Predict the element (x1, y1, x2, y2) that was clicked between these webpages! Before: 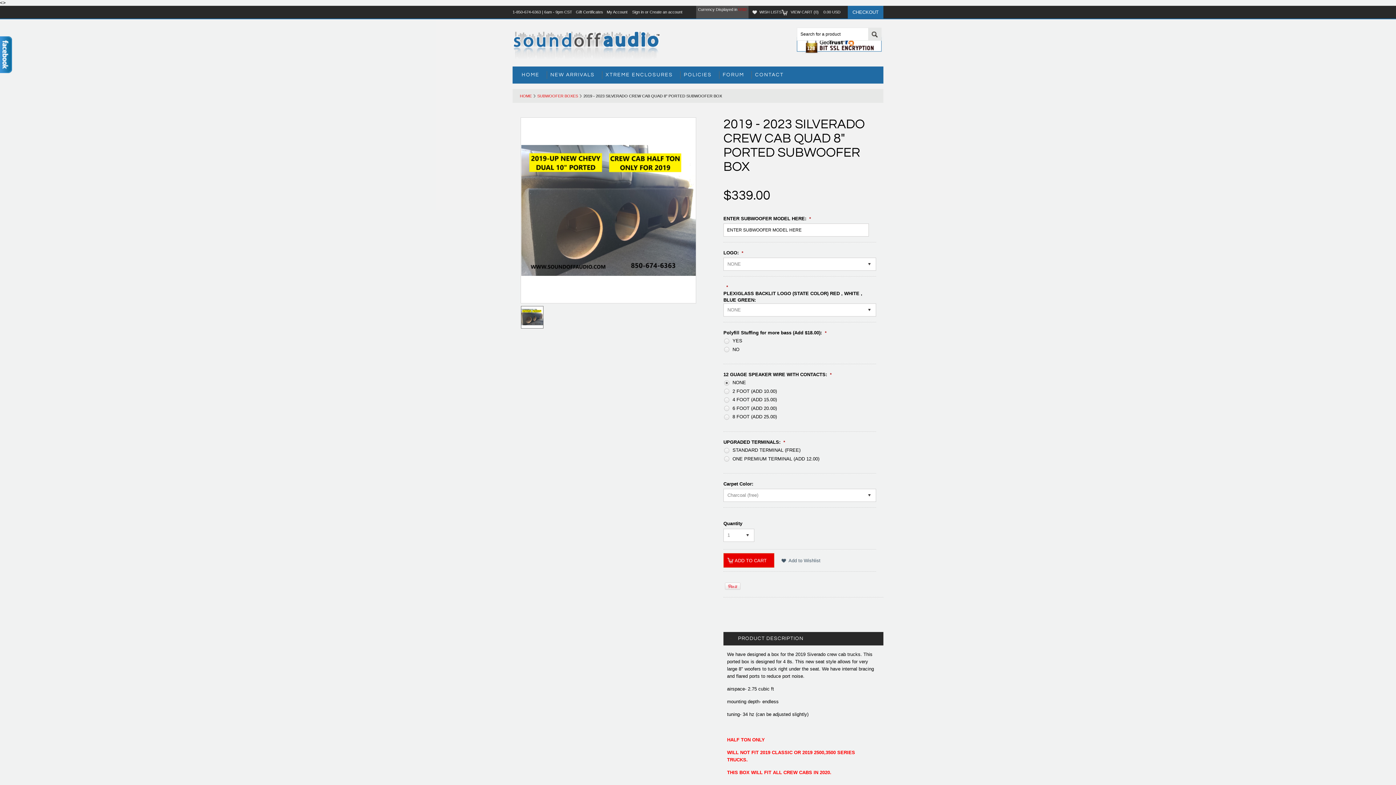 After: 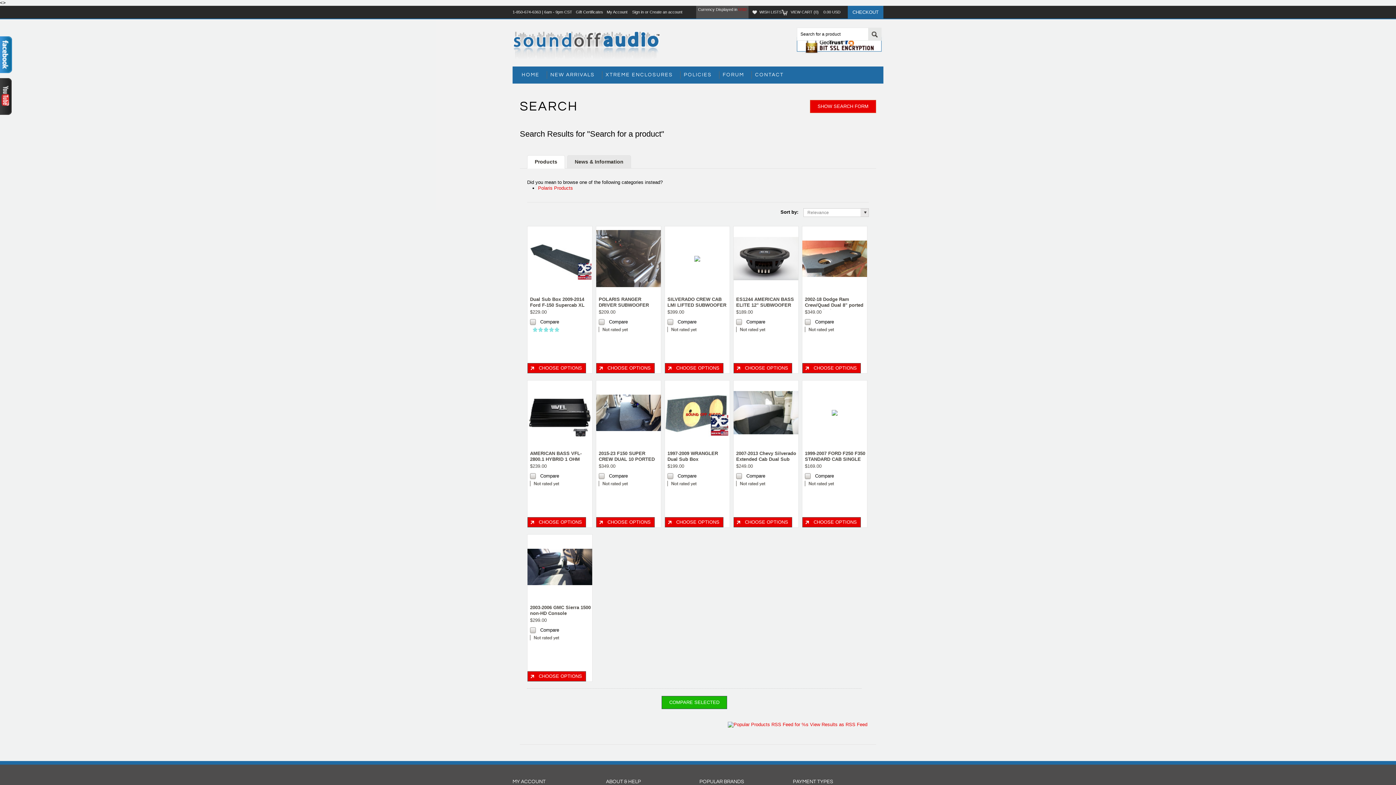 Action: bbox: (868, 28, 881, 41) label: SEARCH